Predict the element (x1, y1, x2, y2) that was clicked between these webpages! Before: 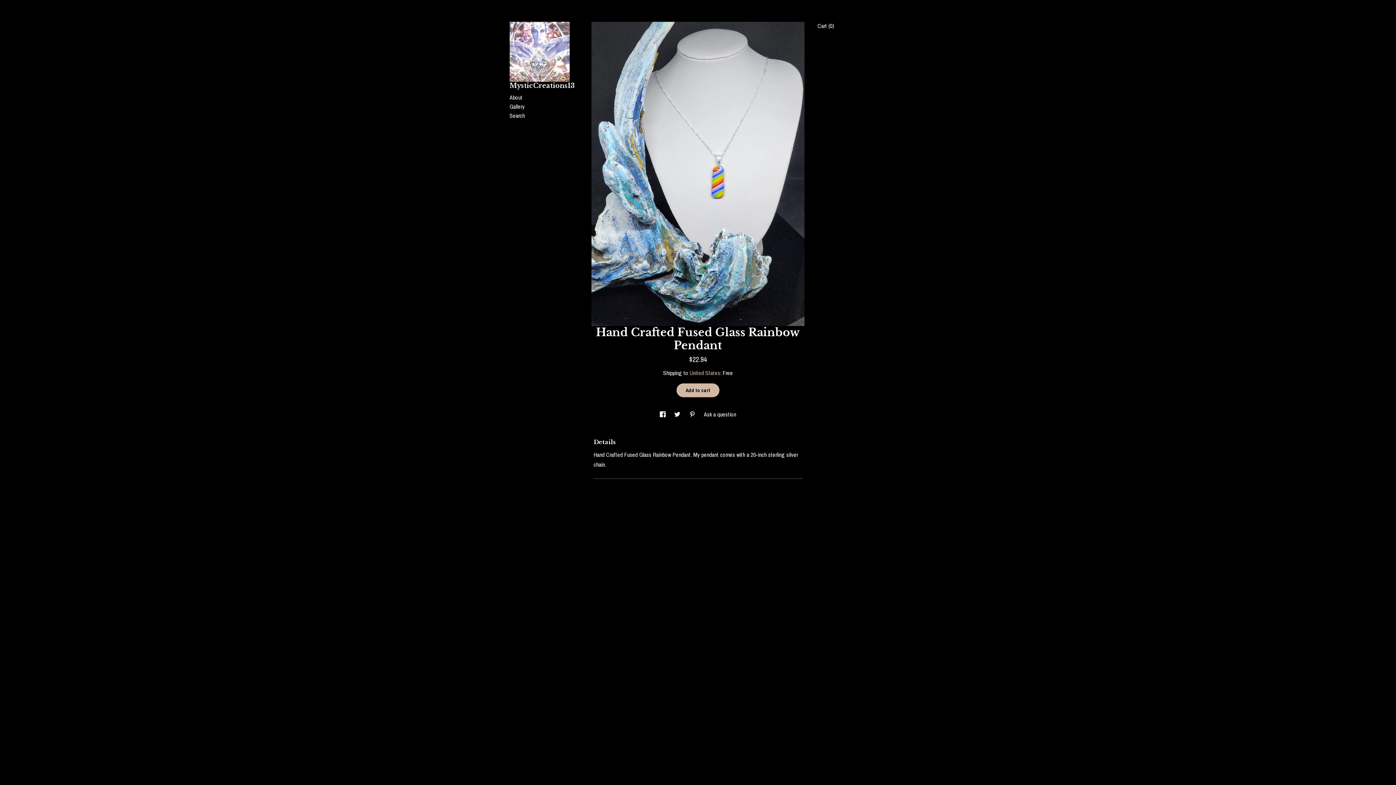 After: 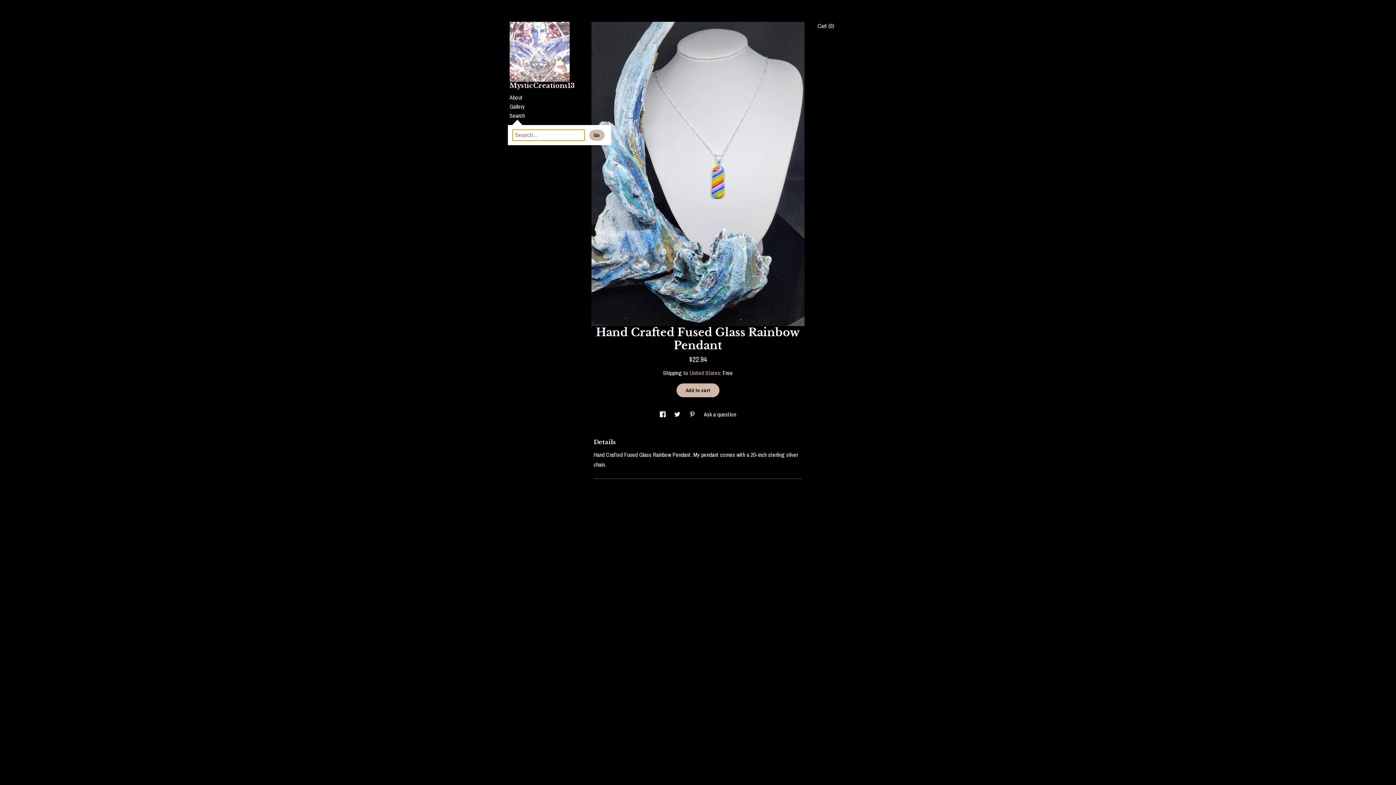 Action: label: Search bbox: (509, 111, 524, 119)